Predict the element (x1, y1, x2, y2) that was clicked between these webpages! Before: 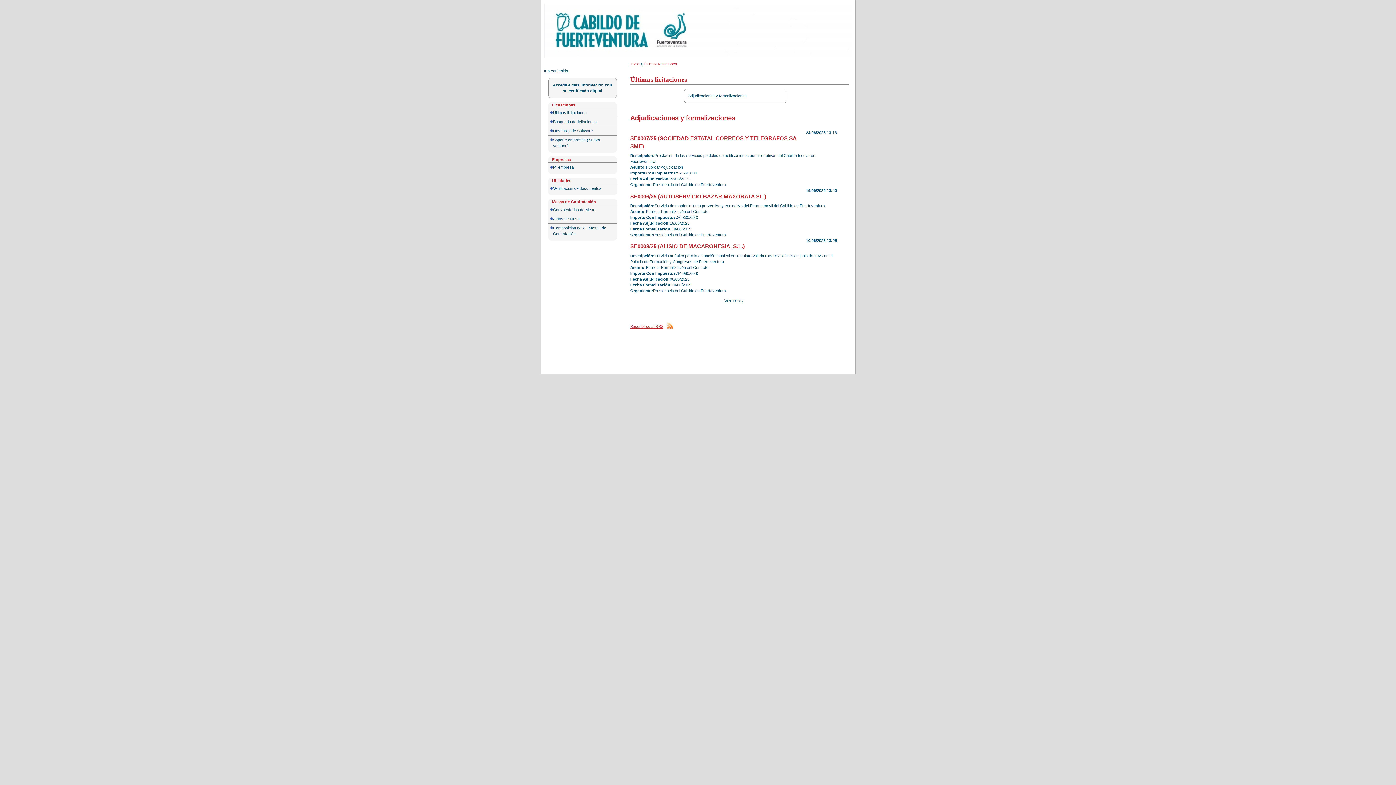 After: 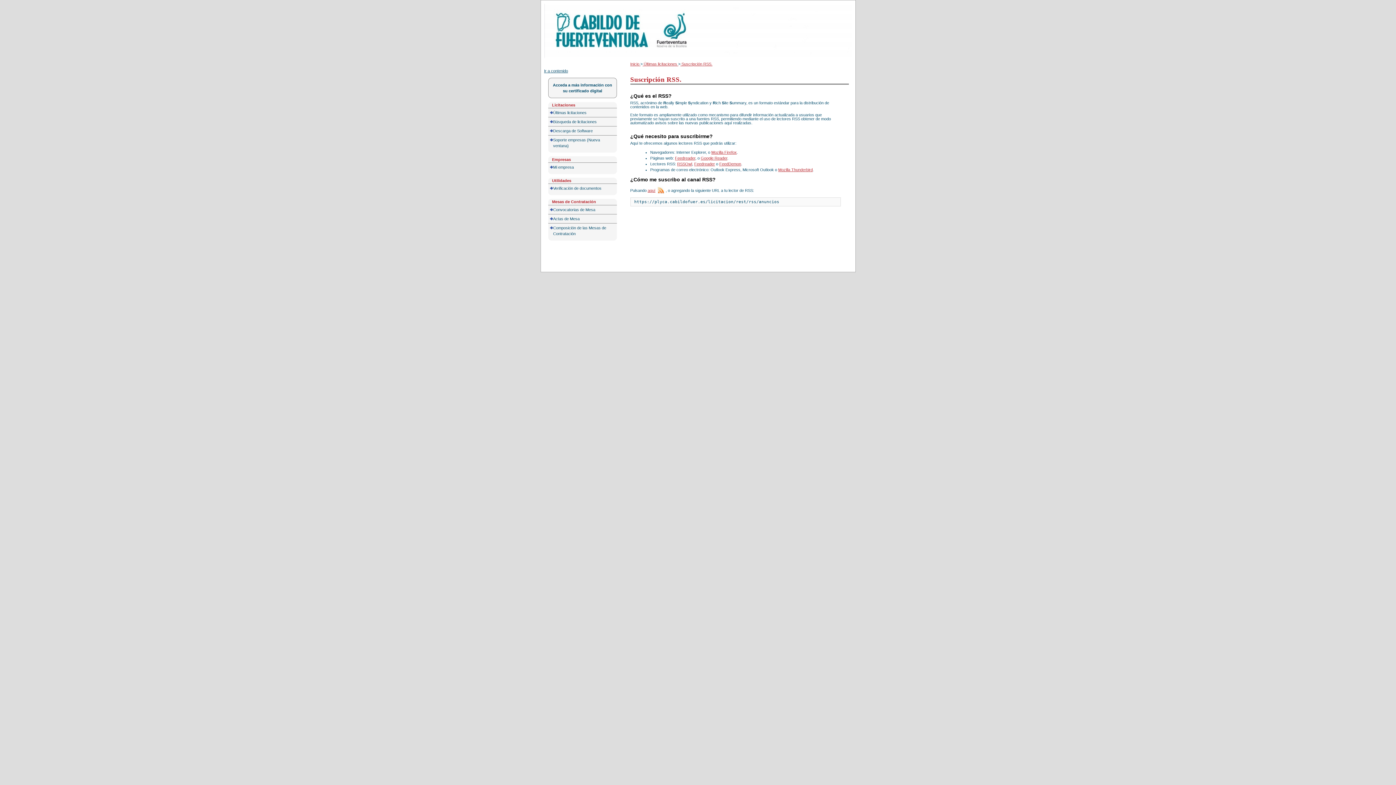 Action: bbox: (630, 324, 663, 328) label: Suscribirse al RSS